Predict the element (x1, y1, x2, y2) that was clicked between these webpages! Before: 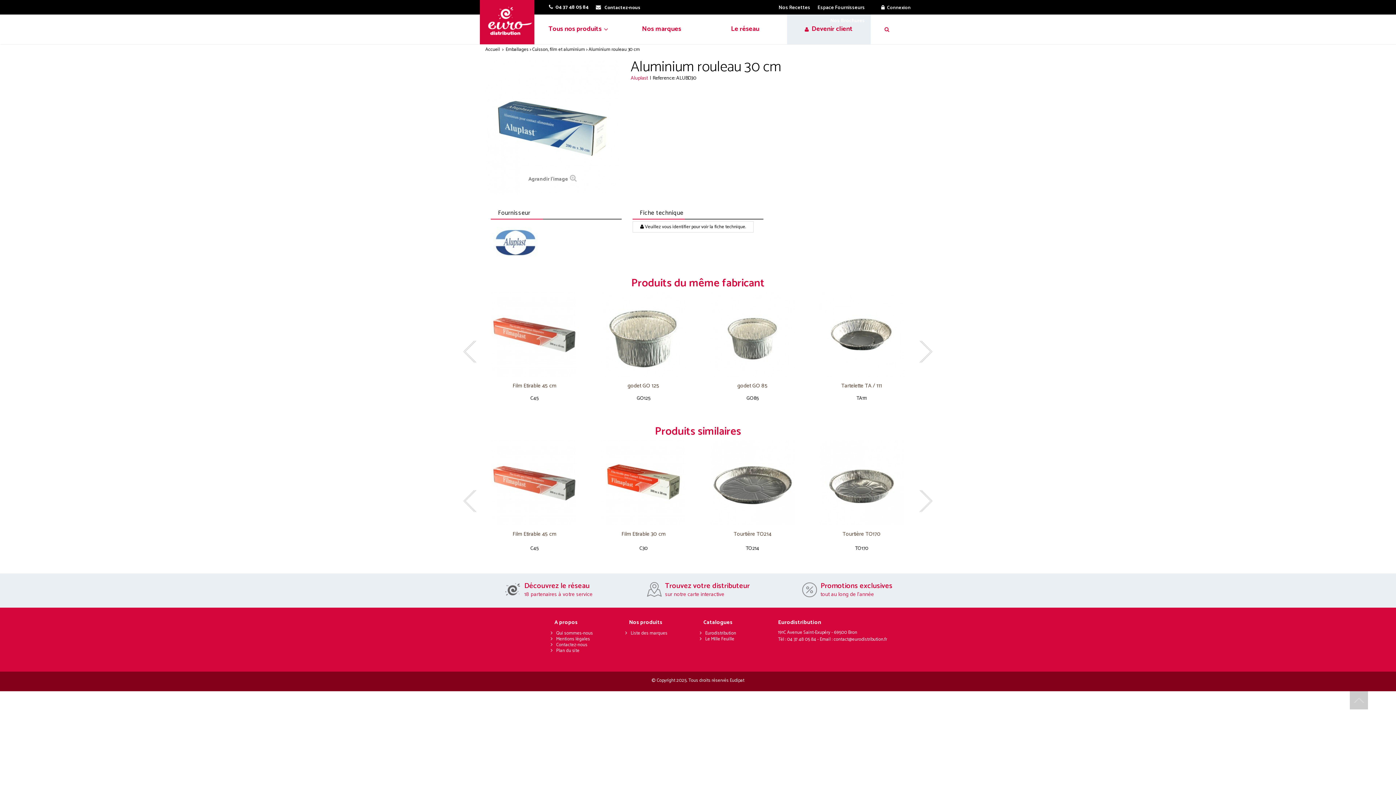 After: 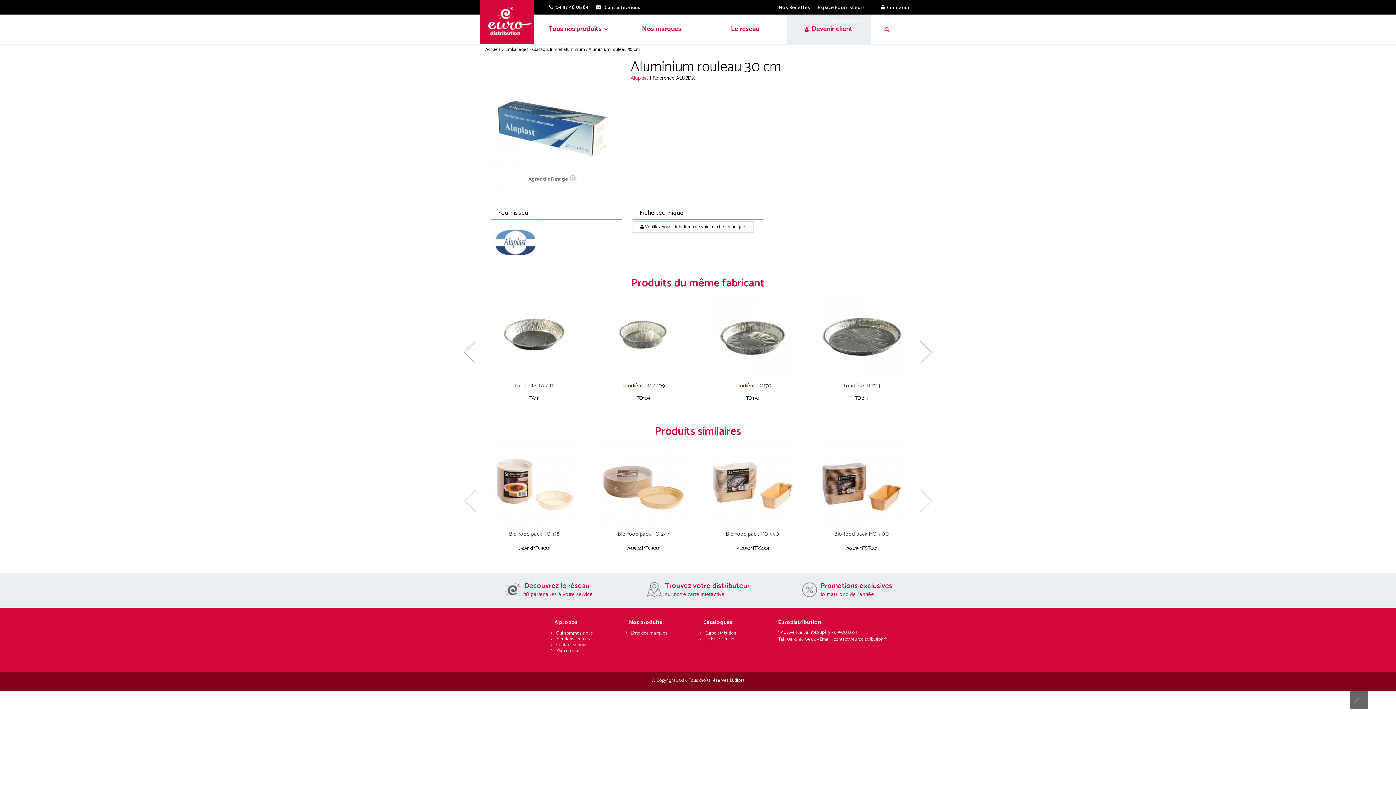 Action: bbox: (1350, 691, 1368, 709)